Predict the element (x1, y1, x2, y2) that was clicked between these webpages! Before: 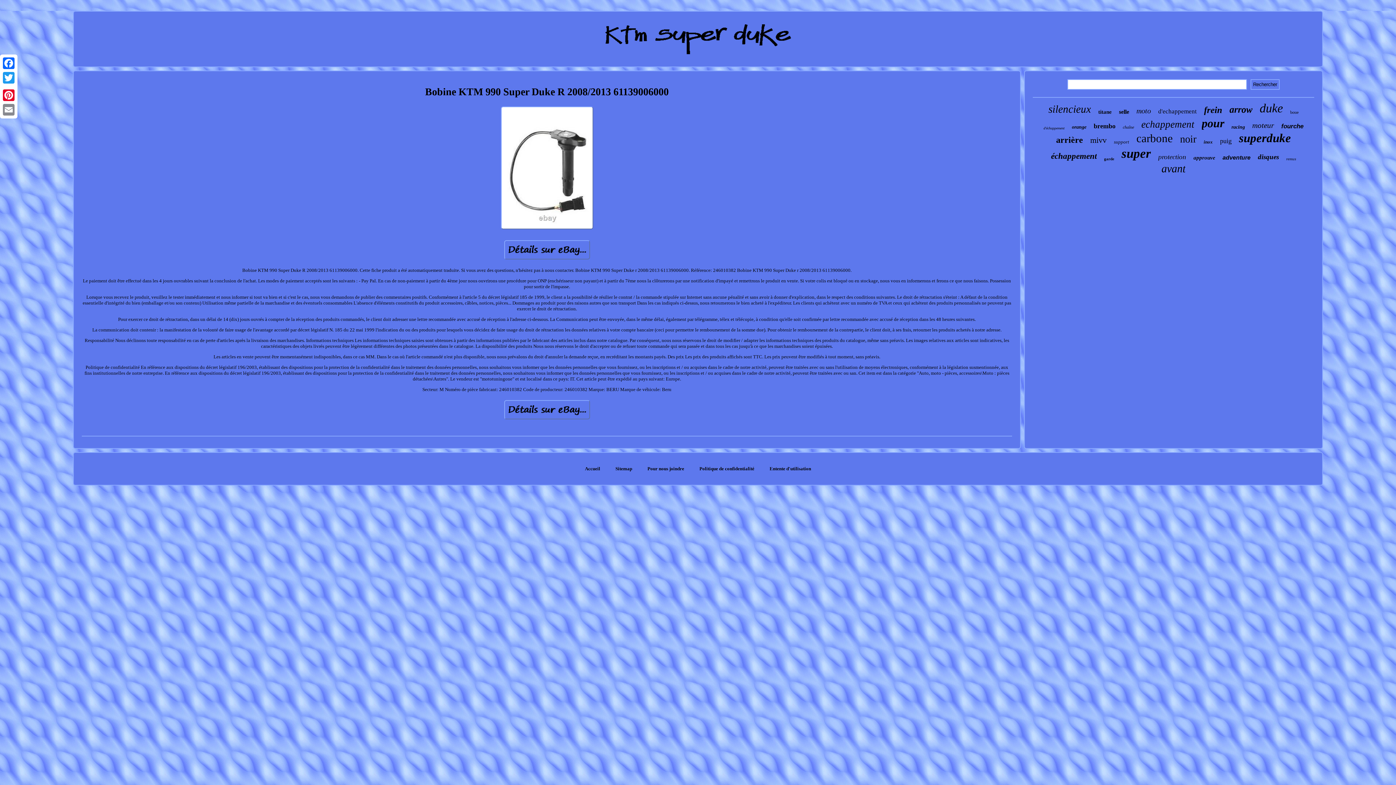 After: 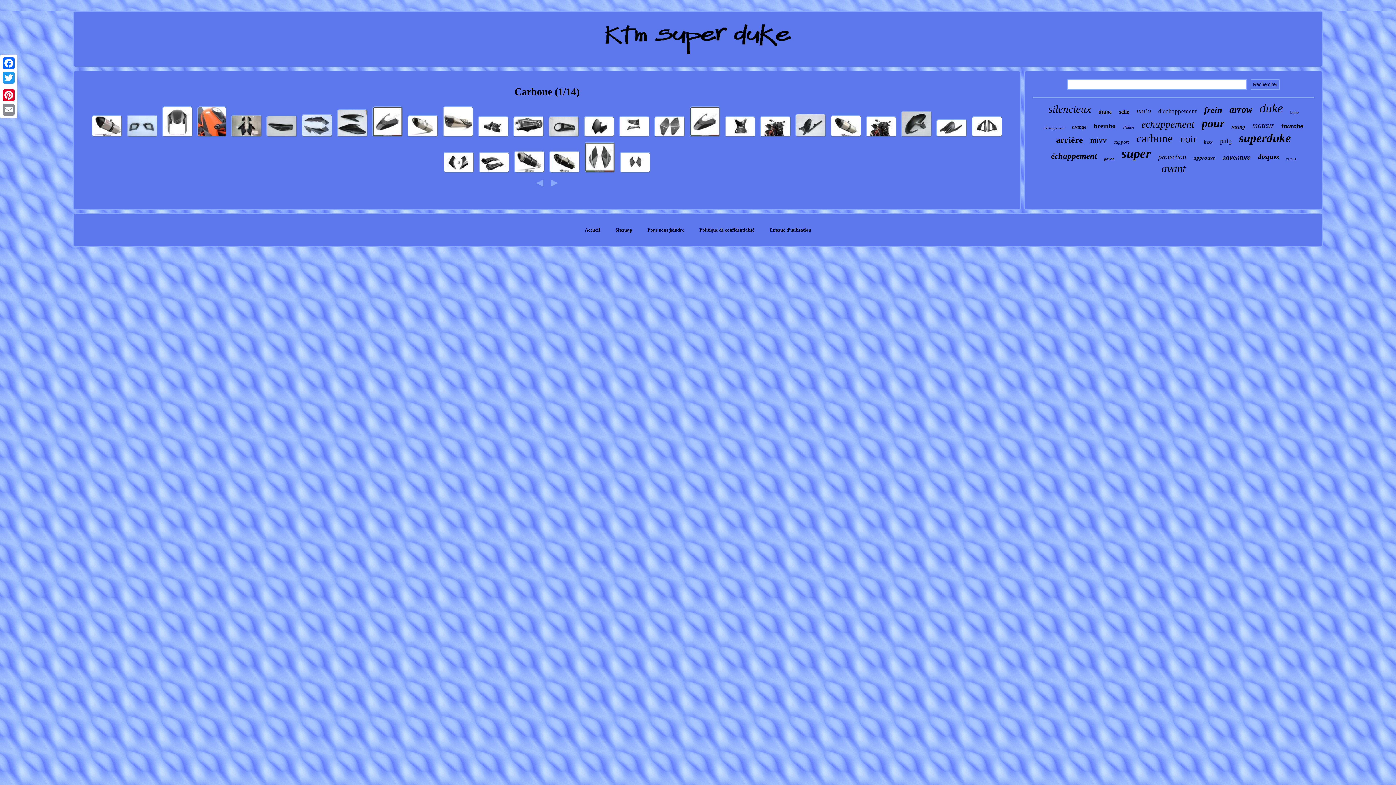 Action: label: carbone bbox: (1136, 132, 1173, 145)